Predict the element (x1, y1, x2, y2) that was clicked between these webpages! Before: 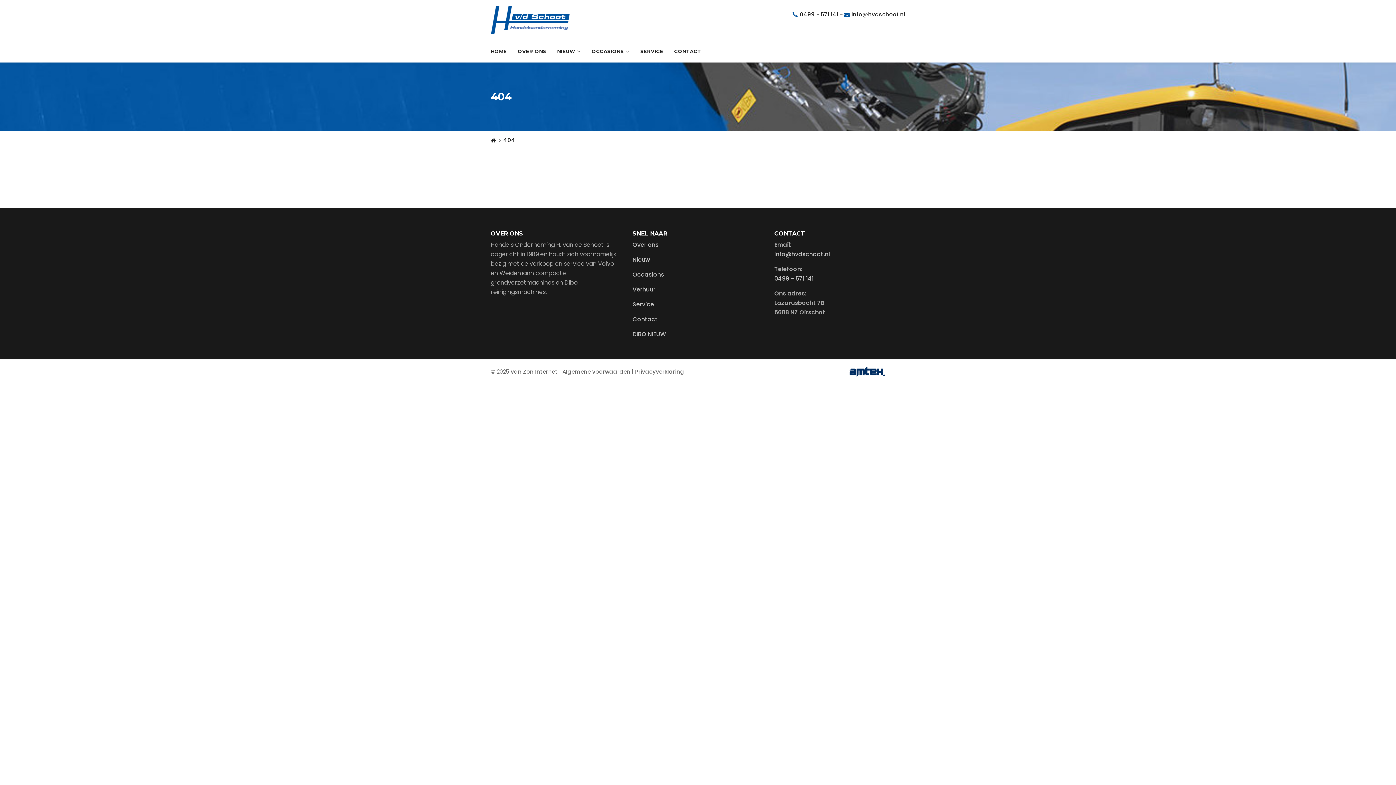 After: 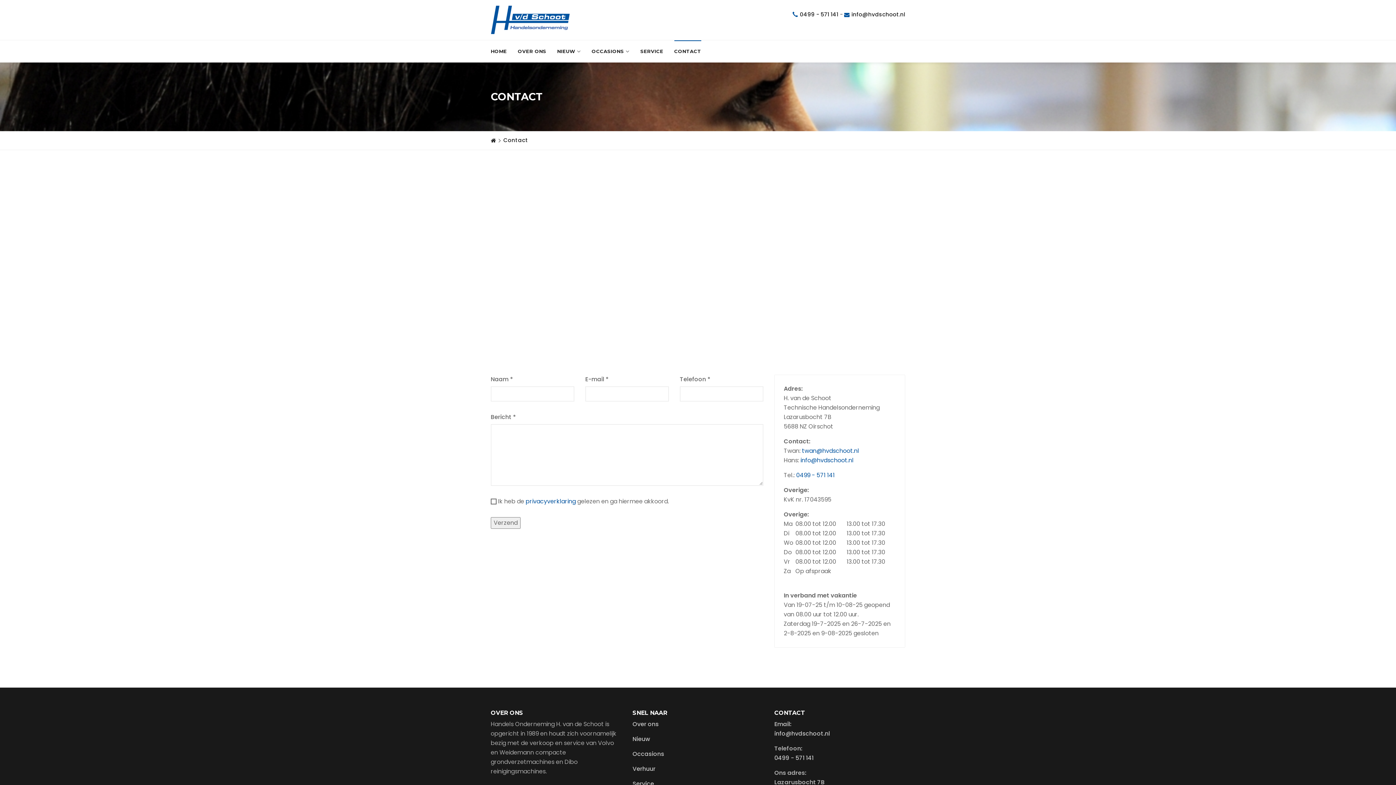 Action: bbox: (632, 315, 657, 323) label: Contact